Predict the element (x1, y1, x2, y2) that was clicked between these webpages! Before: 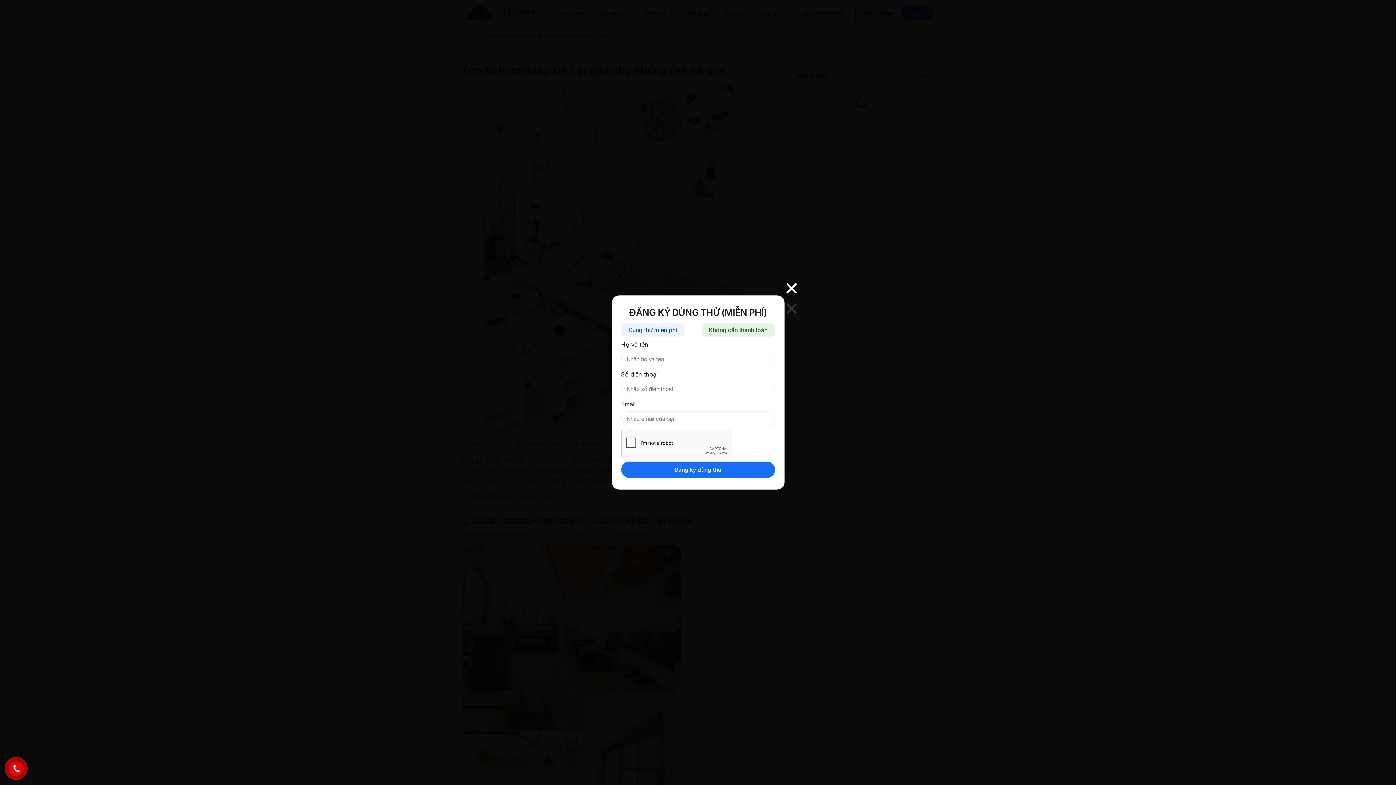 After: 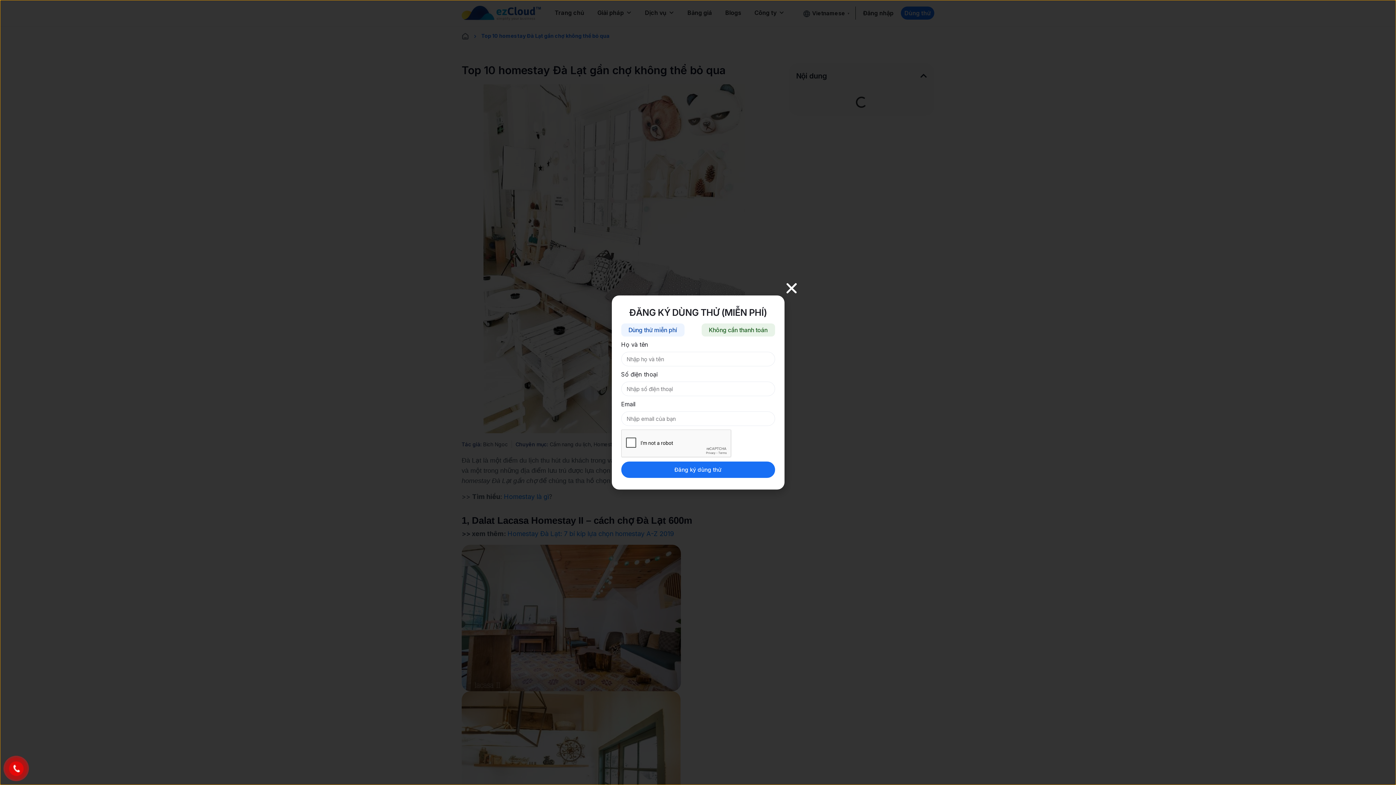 Action: bbox: (701, 323, 775, 336) label: Không cần thanh toán